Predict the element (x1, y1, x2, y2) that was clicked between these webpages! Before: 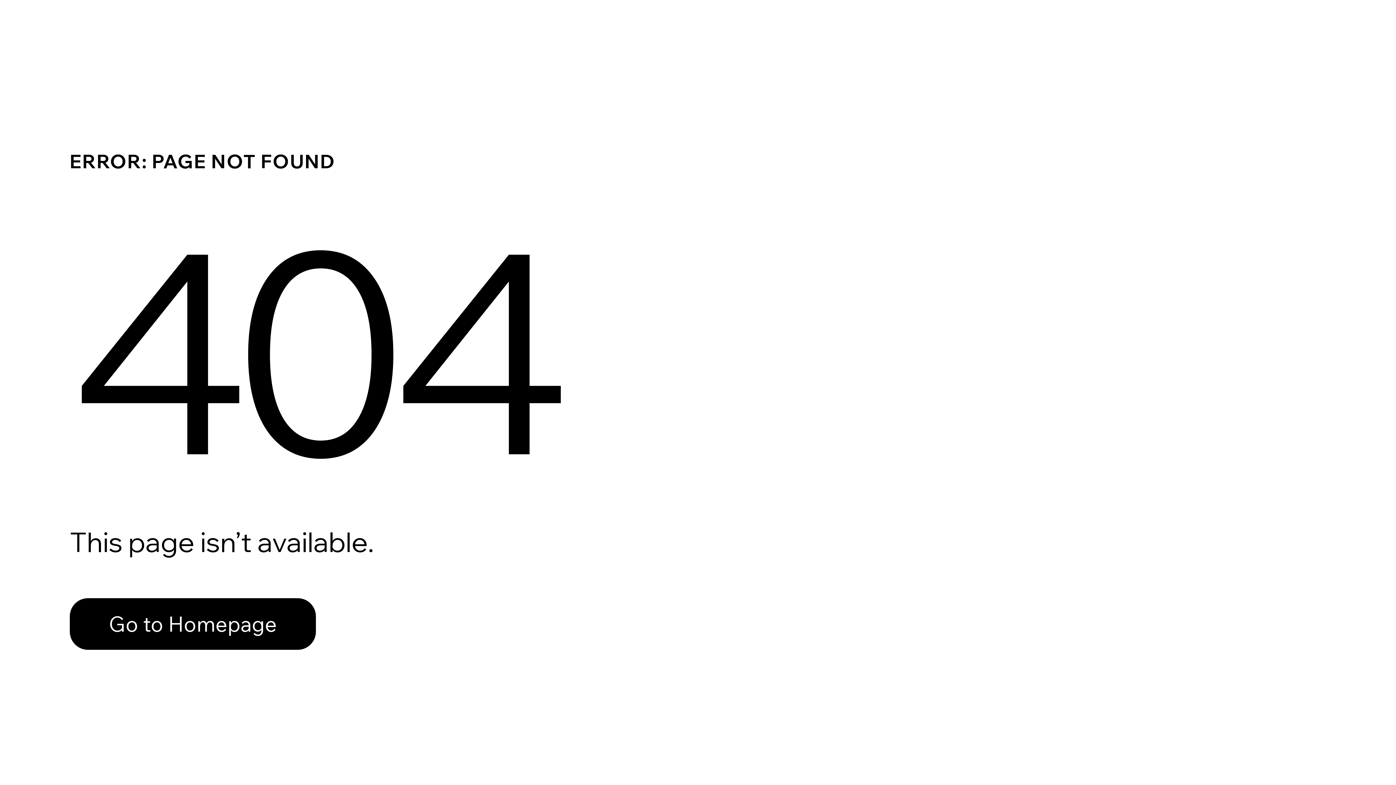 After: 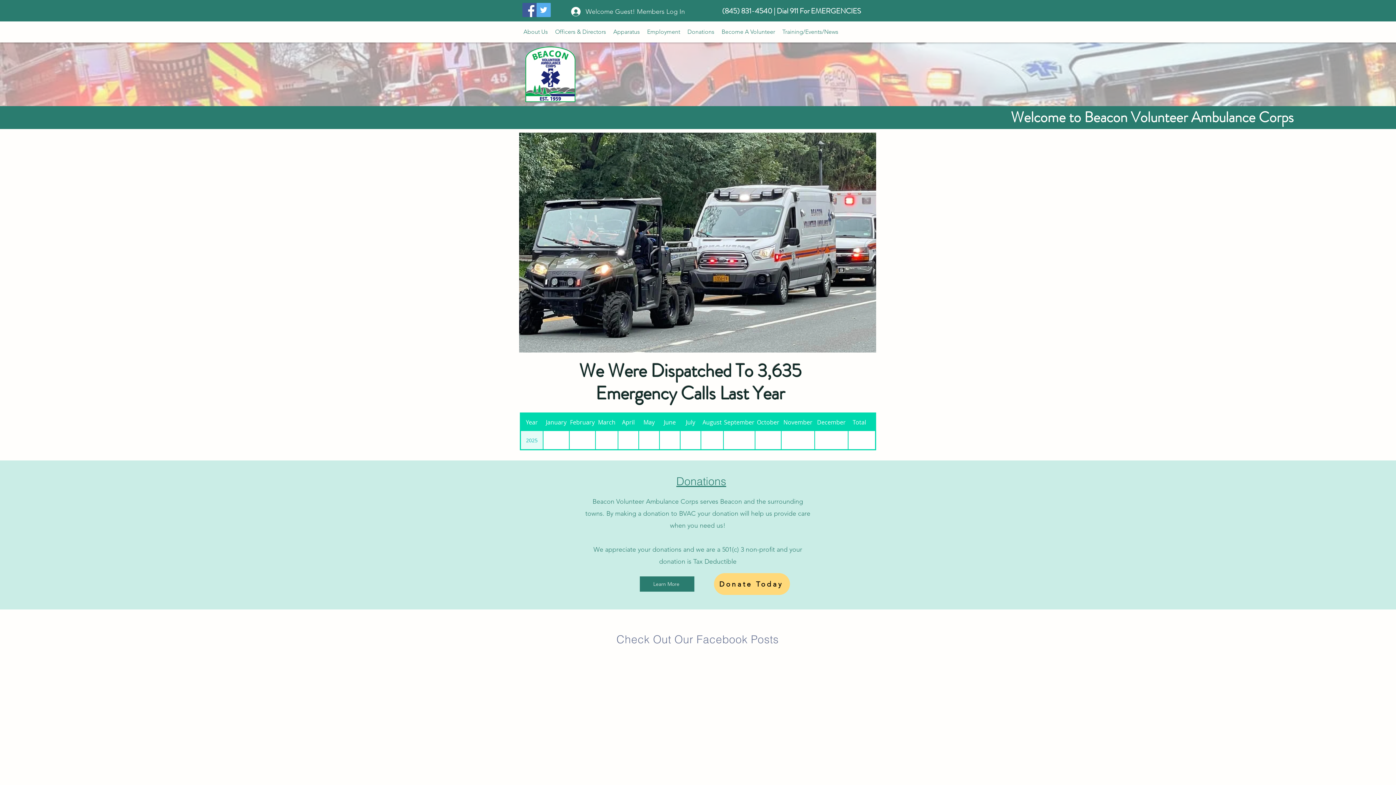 Action: bbox: (69, 582, 768, 659) label: Go to Homepage